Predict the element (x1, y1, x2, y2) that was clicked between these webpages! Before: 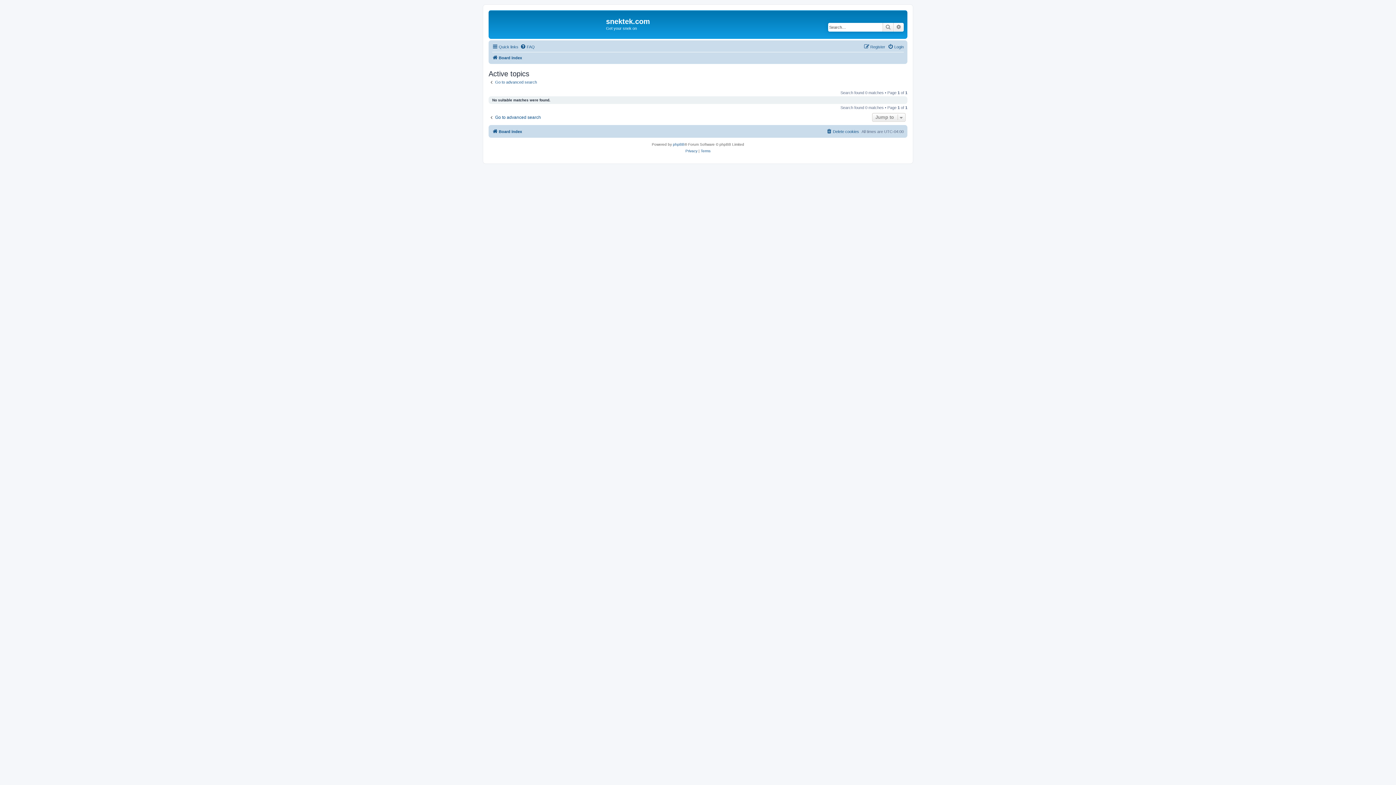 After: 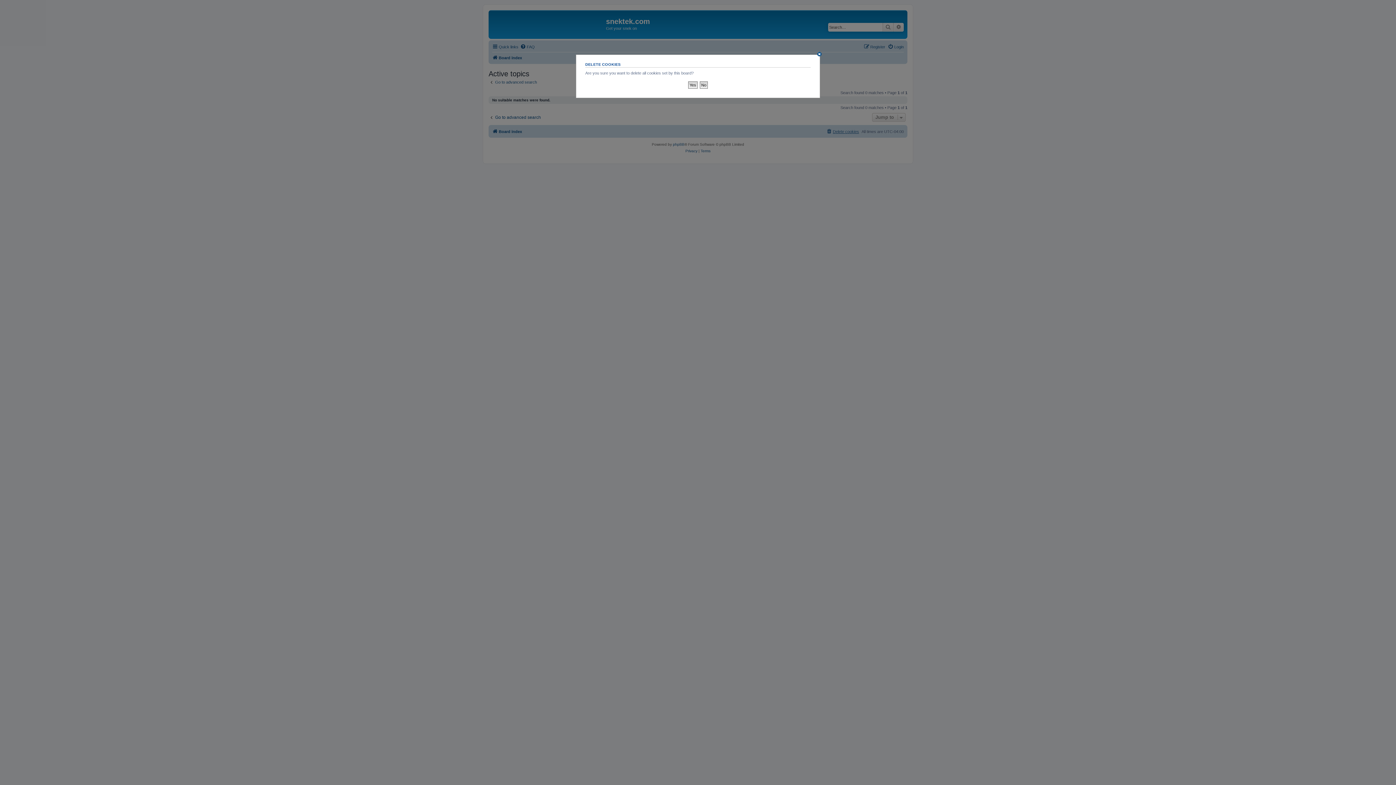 Action: label: Delete cookies bbox: (826, 127, 859, 136)